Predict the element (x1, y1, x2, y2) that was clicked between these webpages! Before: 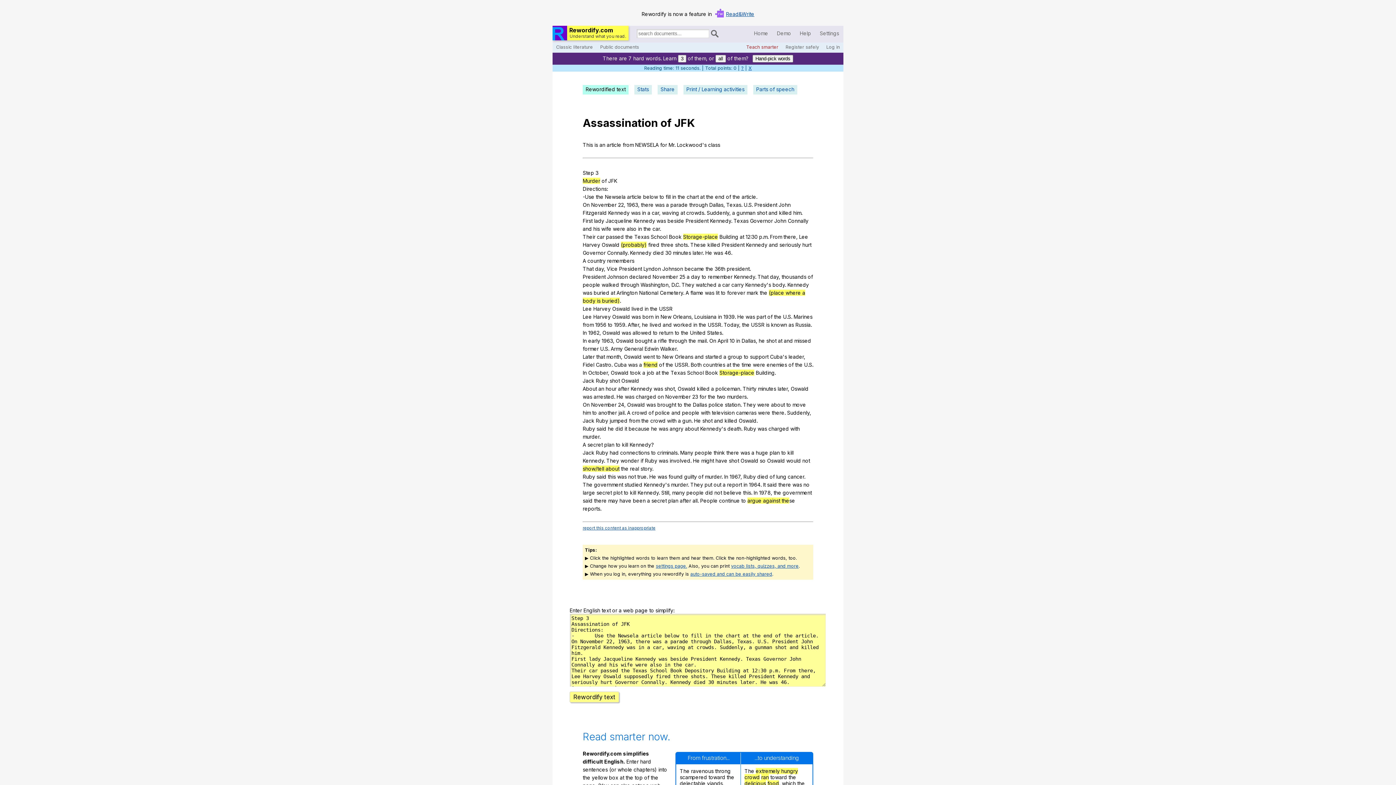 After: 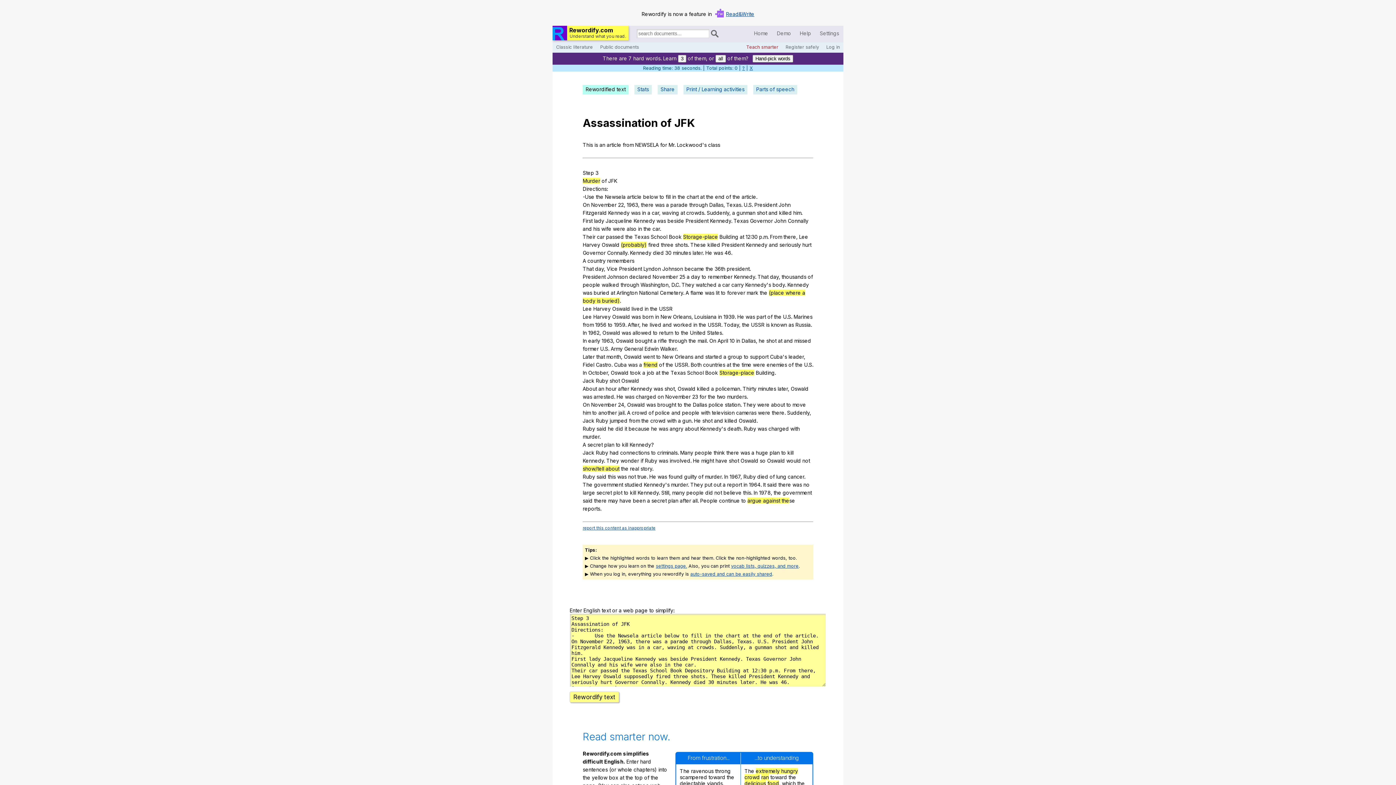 Action: label: Rewordified text bbox: (582, 85, 628, 94)